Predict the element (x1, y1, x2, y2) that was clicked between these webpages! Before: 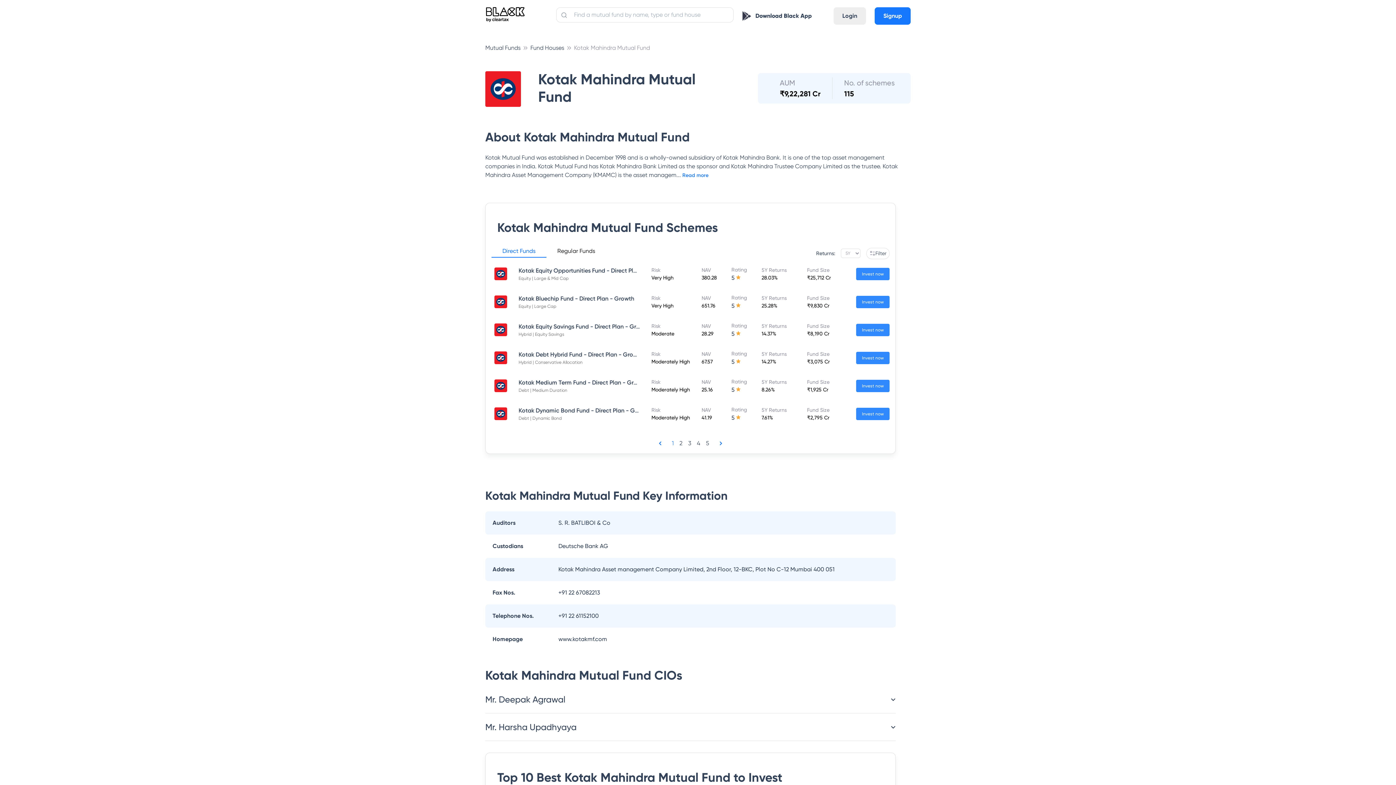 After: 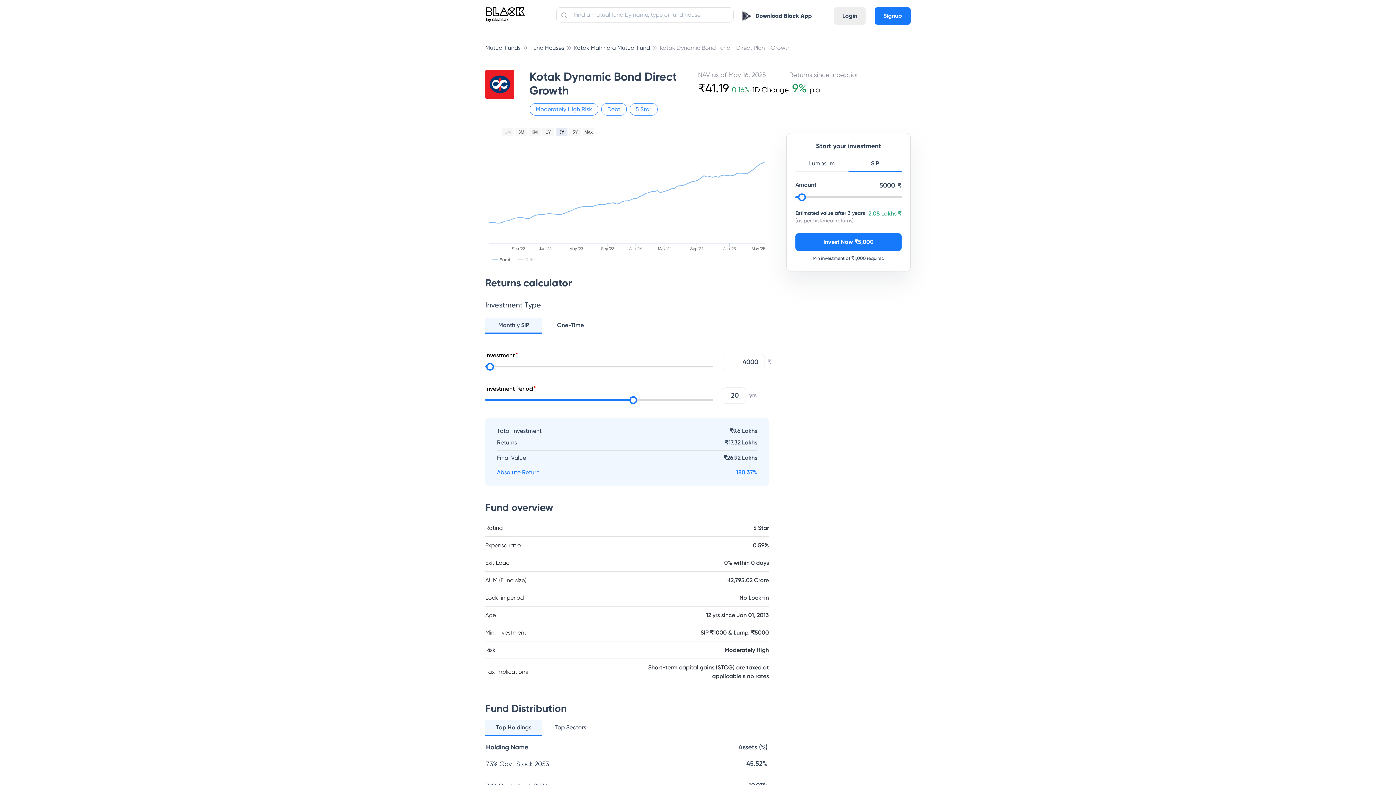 Action: bbox: (518, 407, 650, 414) label: Kotak Dynamic Bond Fund - Direct Plan - Growth